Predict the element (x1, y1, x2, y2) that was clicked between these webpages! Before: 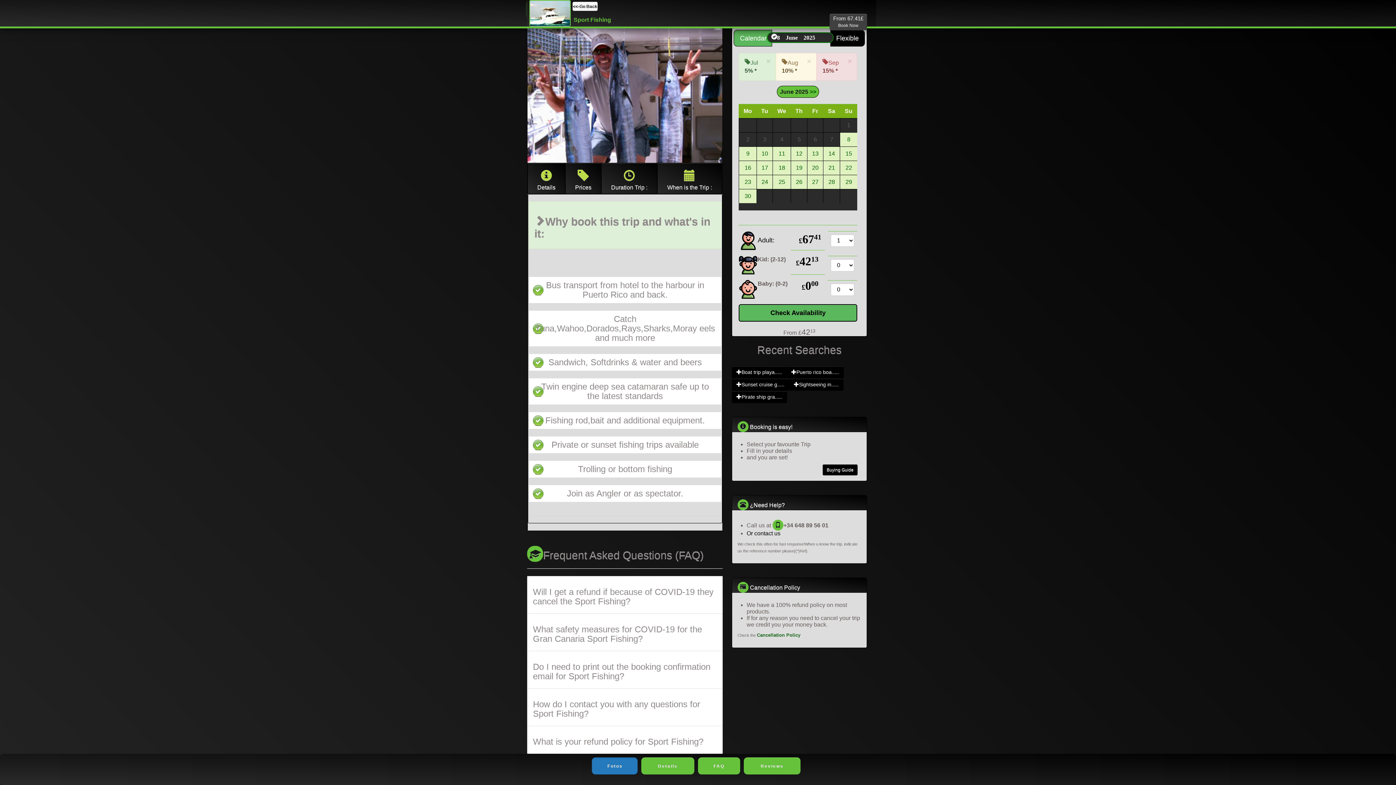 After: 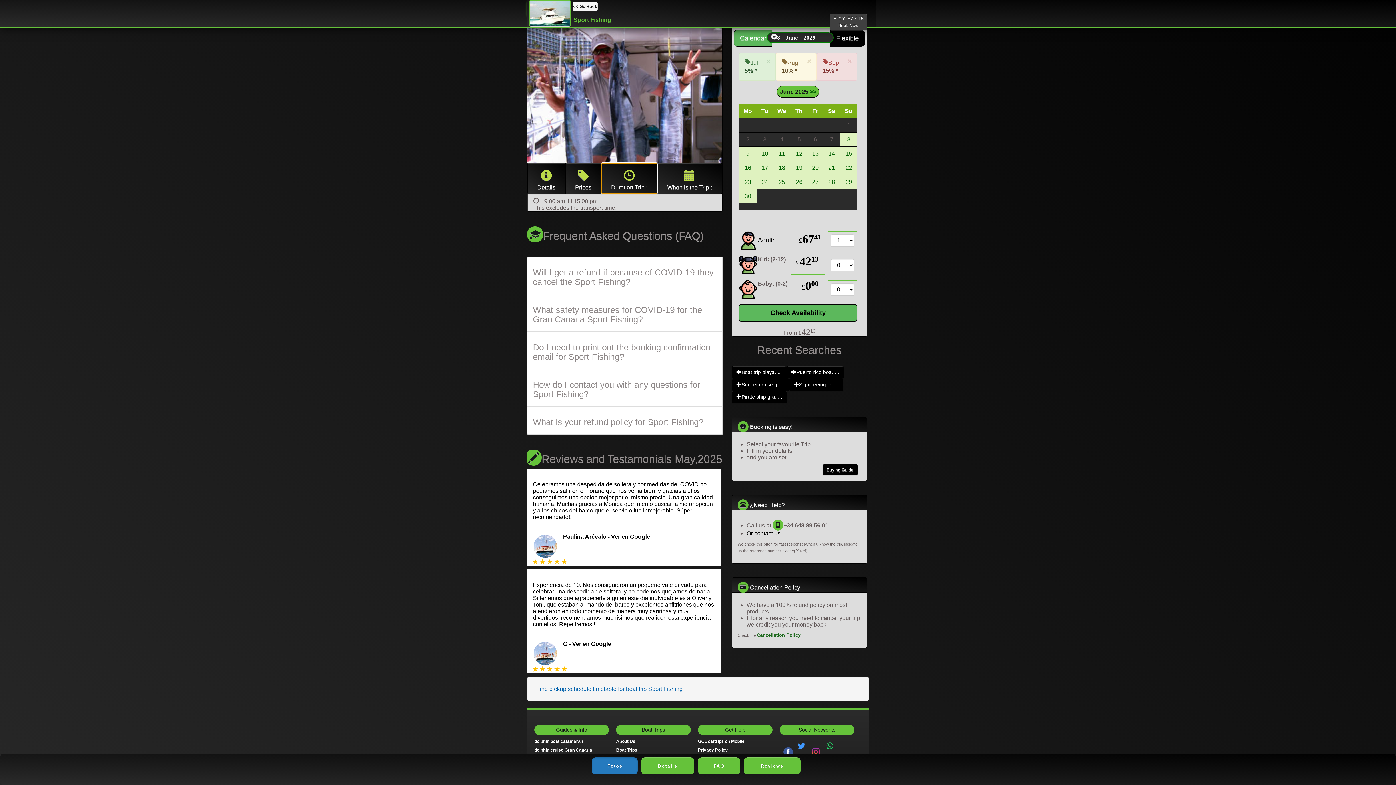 Action: bbox: (601, 162, 657, 194) label: Duration Trip :